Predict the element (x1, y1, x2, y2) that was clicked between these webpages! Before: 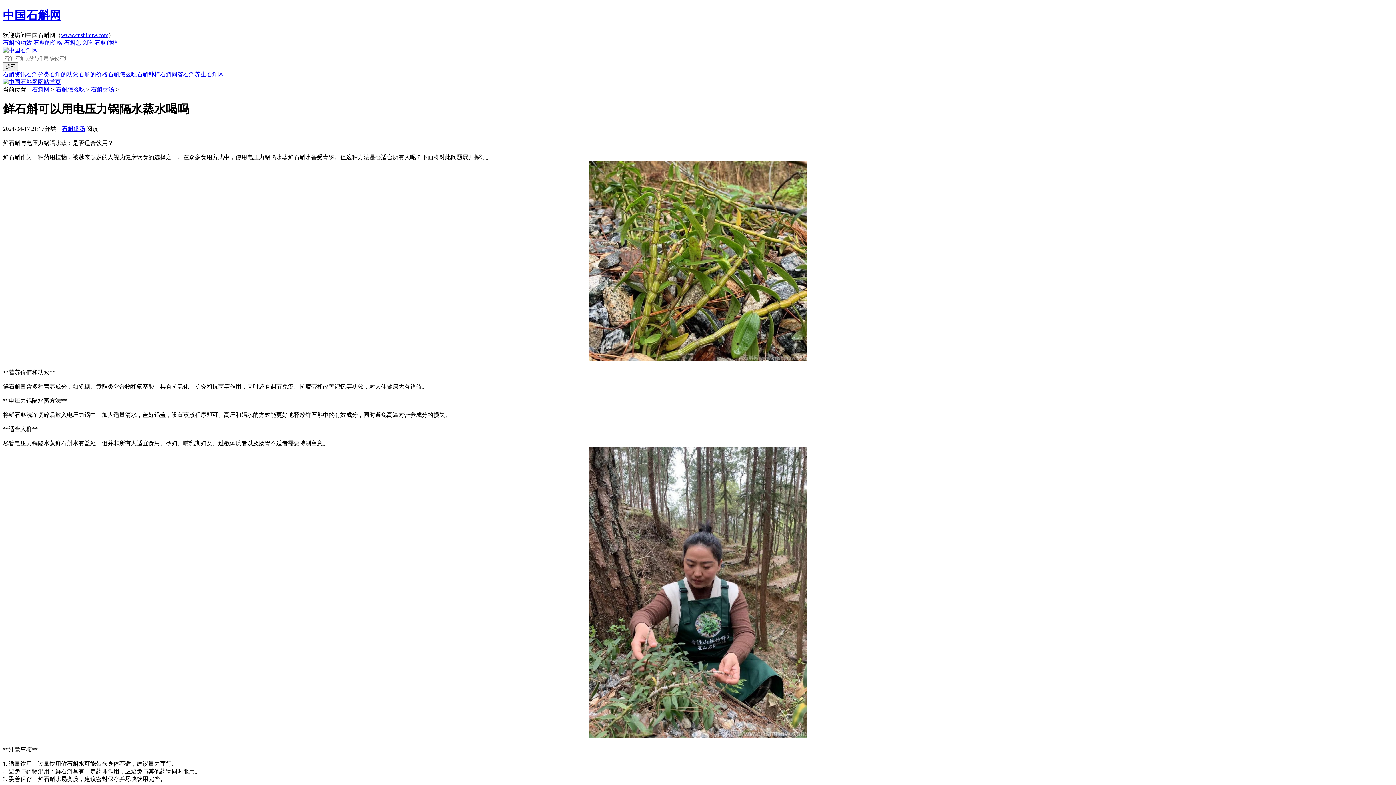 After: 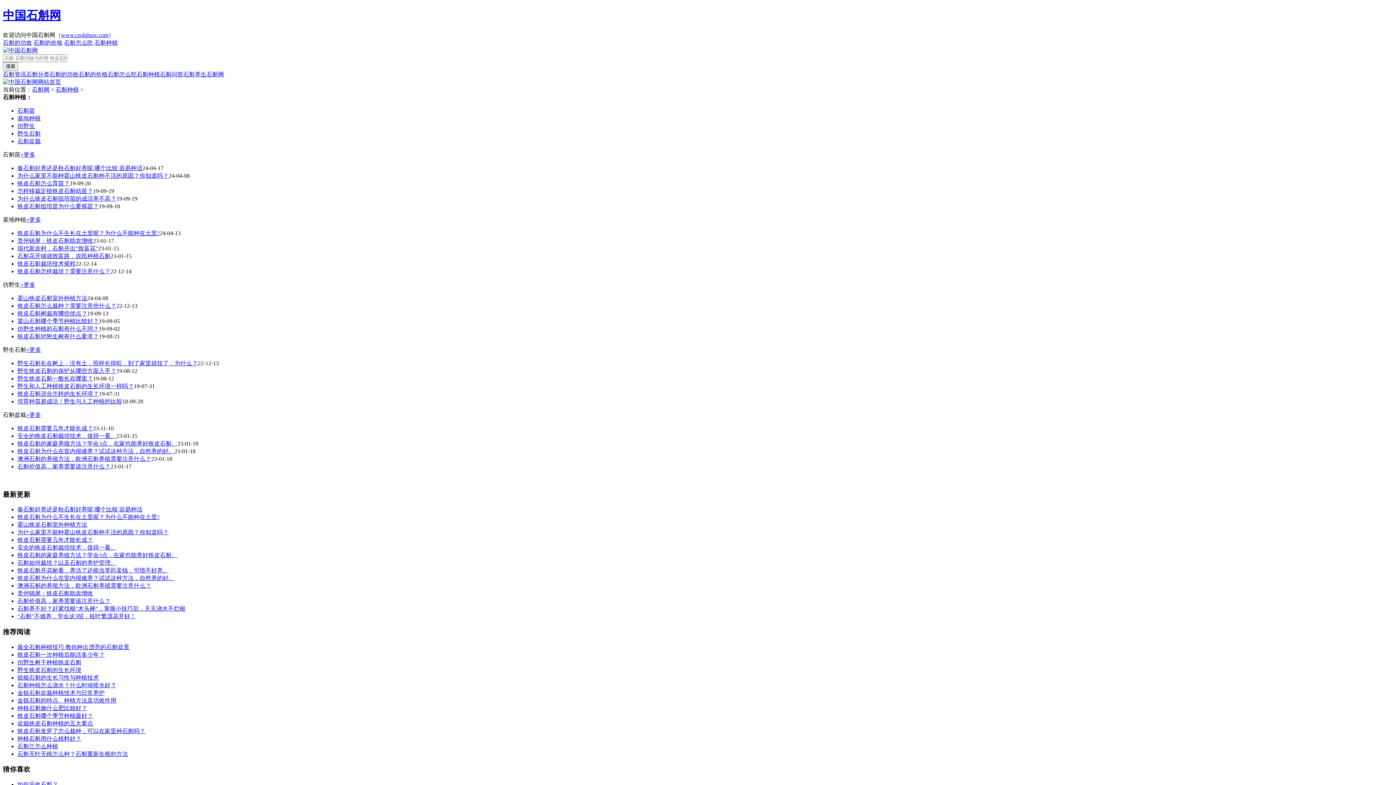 Action: label: 石斛种植 bbox: (136, 71, 160, 77)